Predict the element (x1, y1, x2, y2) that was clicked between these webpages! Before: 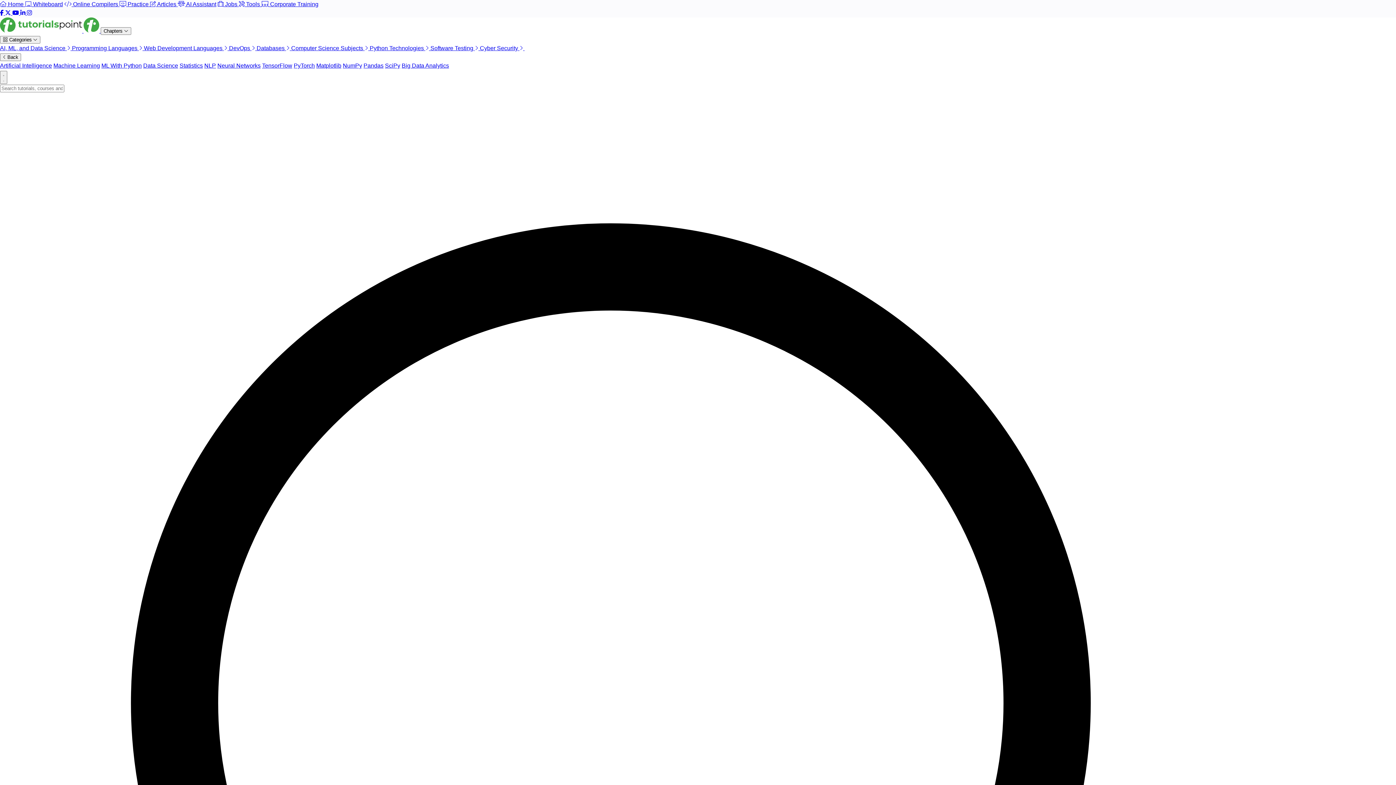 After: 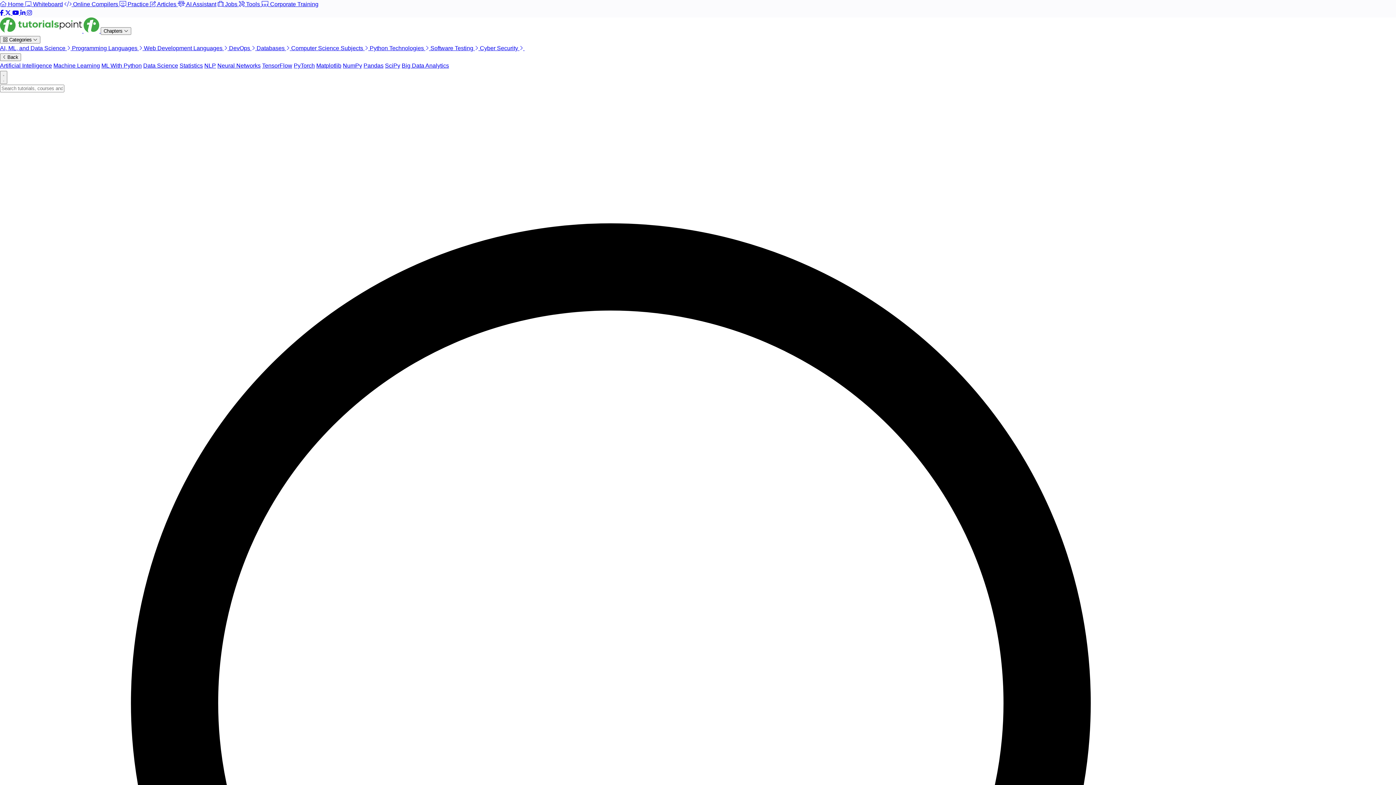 Action: label: Connect with us on Youtube bbox: (12, 9, 20, 16)